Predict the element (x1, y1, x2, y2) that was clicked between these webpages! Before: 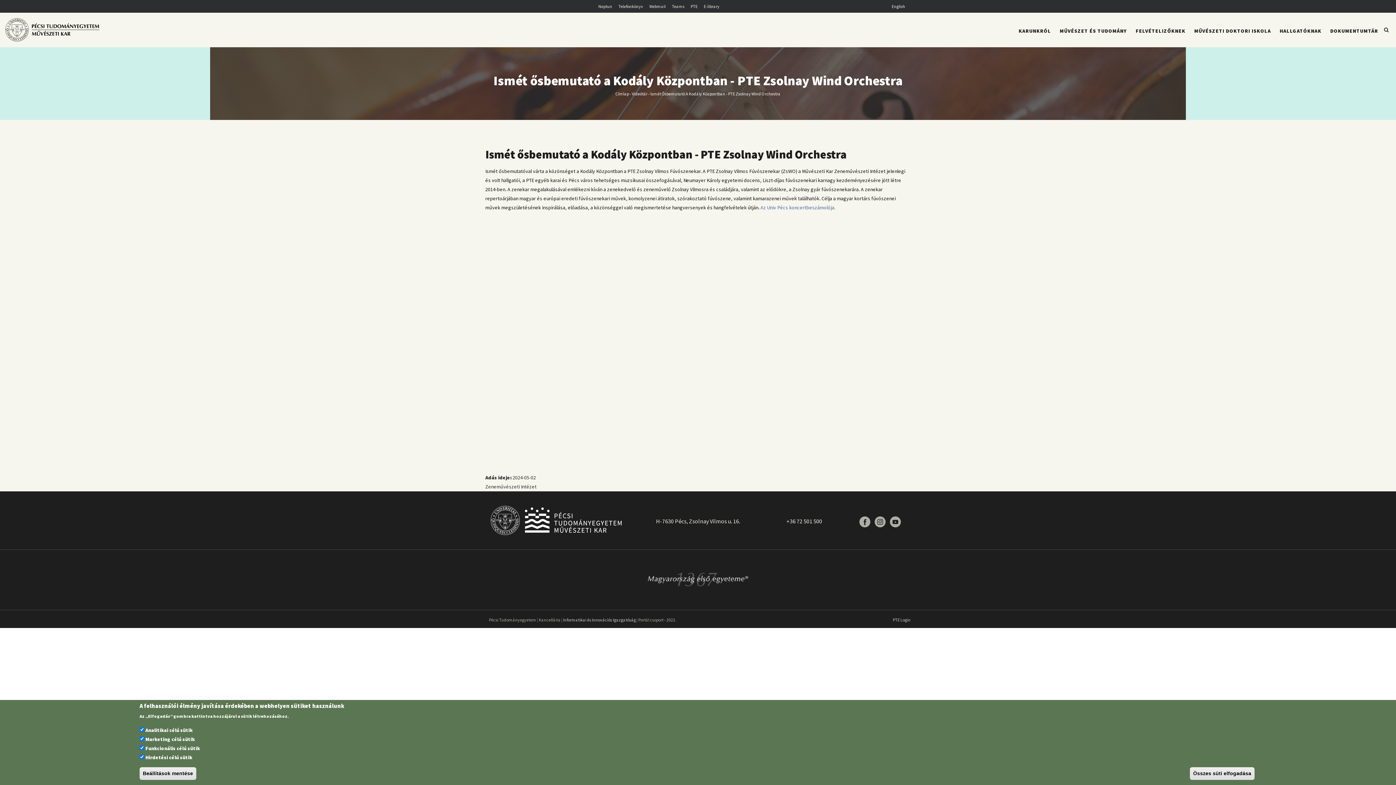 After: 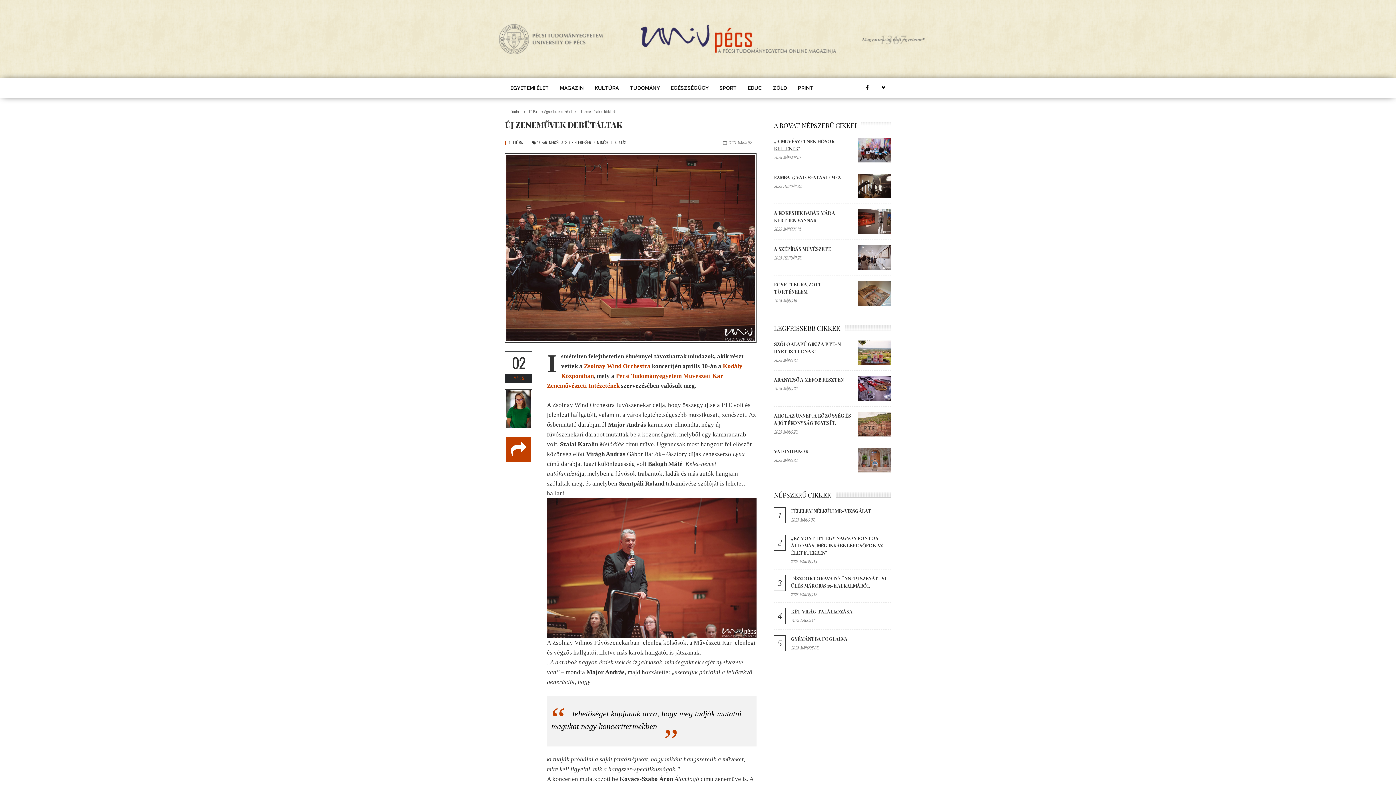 Action: label: Az Univ Pécs koncertbeszámolója. bbox: (760, 204, 835, 210)